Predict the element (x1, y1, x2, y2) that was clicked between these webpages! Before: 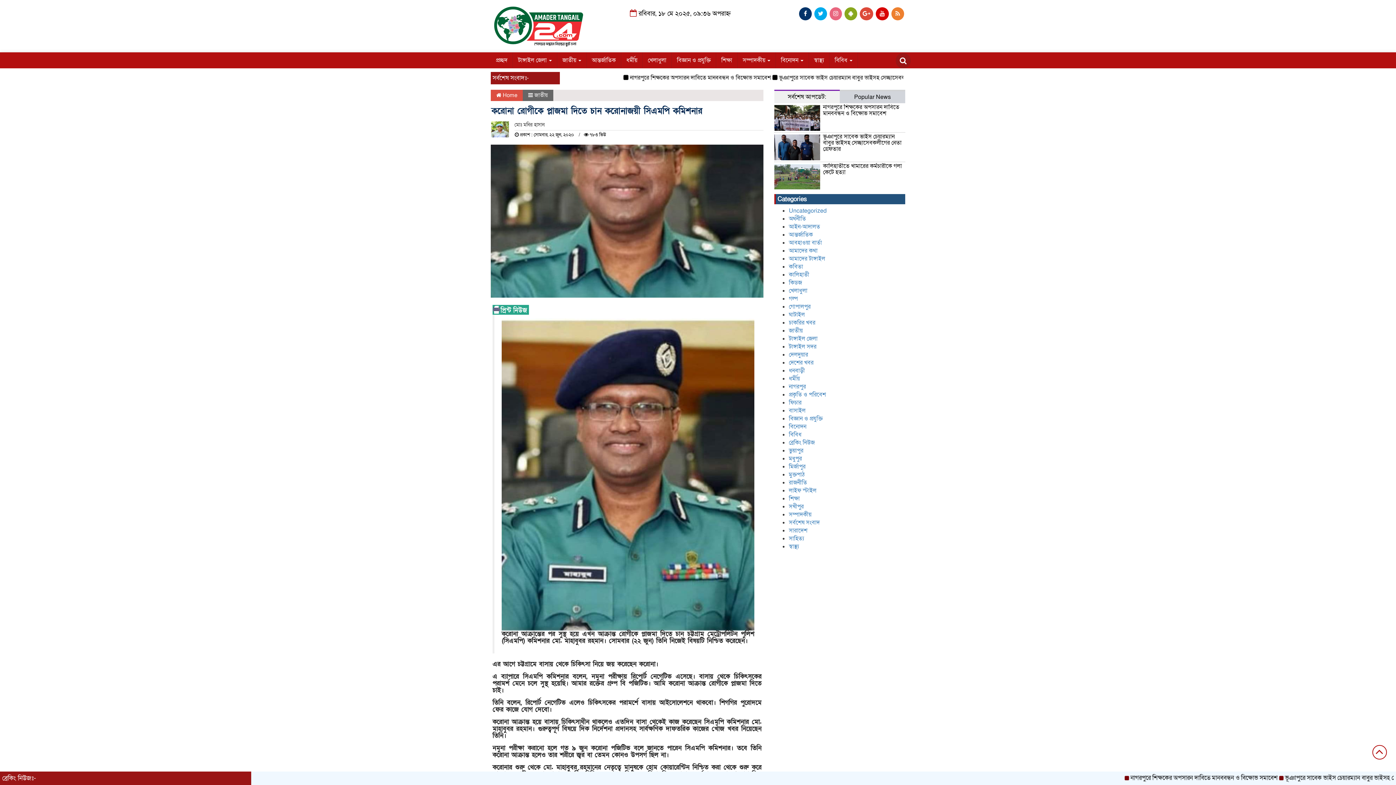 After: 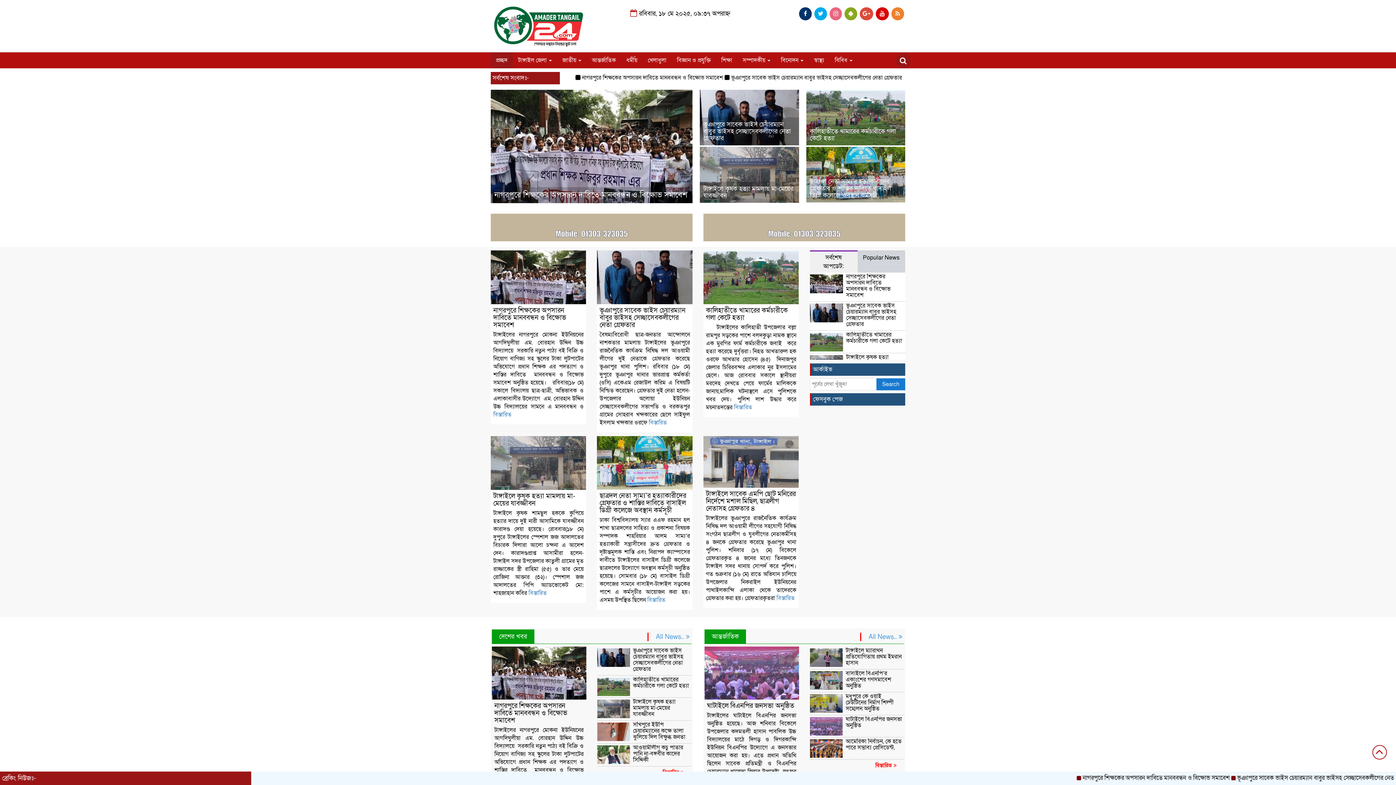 Action: bbox: (490, 52, 513, 68) label: প্রচ্ছদ